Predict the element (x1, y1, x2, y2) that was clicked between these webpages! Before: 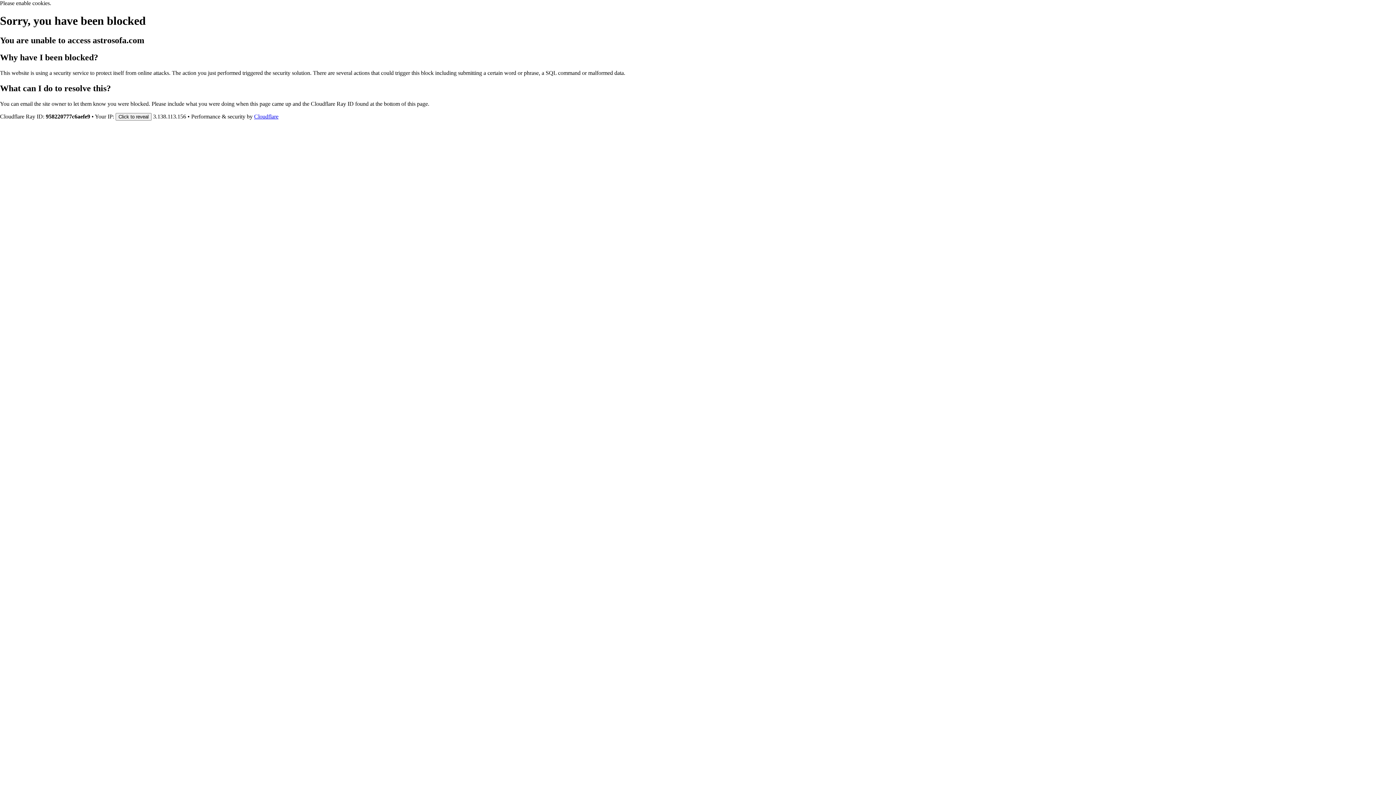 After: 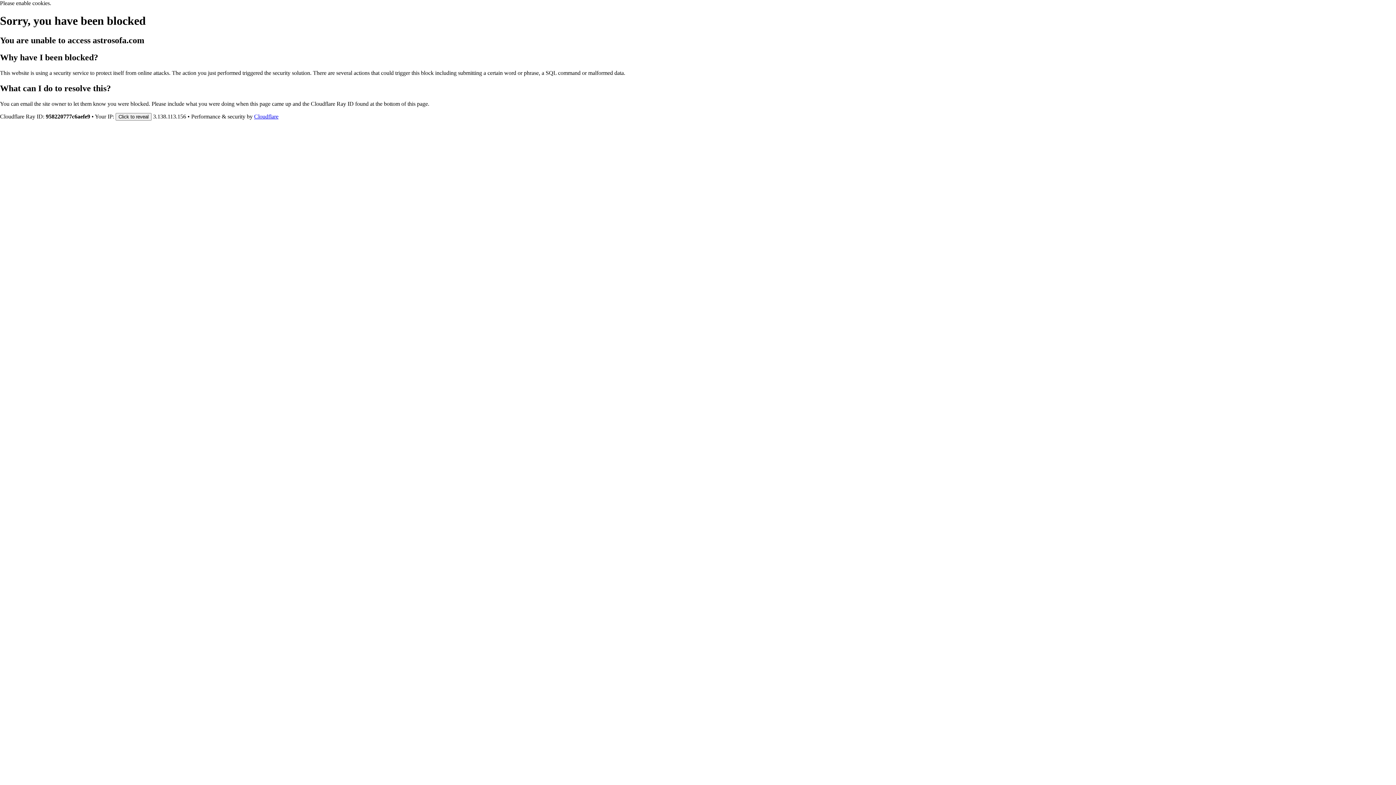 Action: bbox: (254, 113, 278, 119) label: Cloudflare